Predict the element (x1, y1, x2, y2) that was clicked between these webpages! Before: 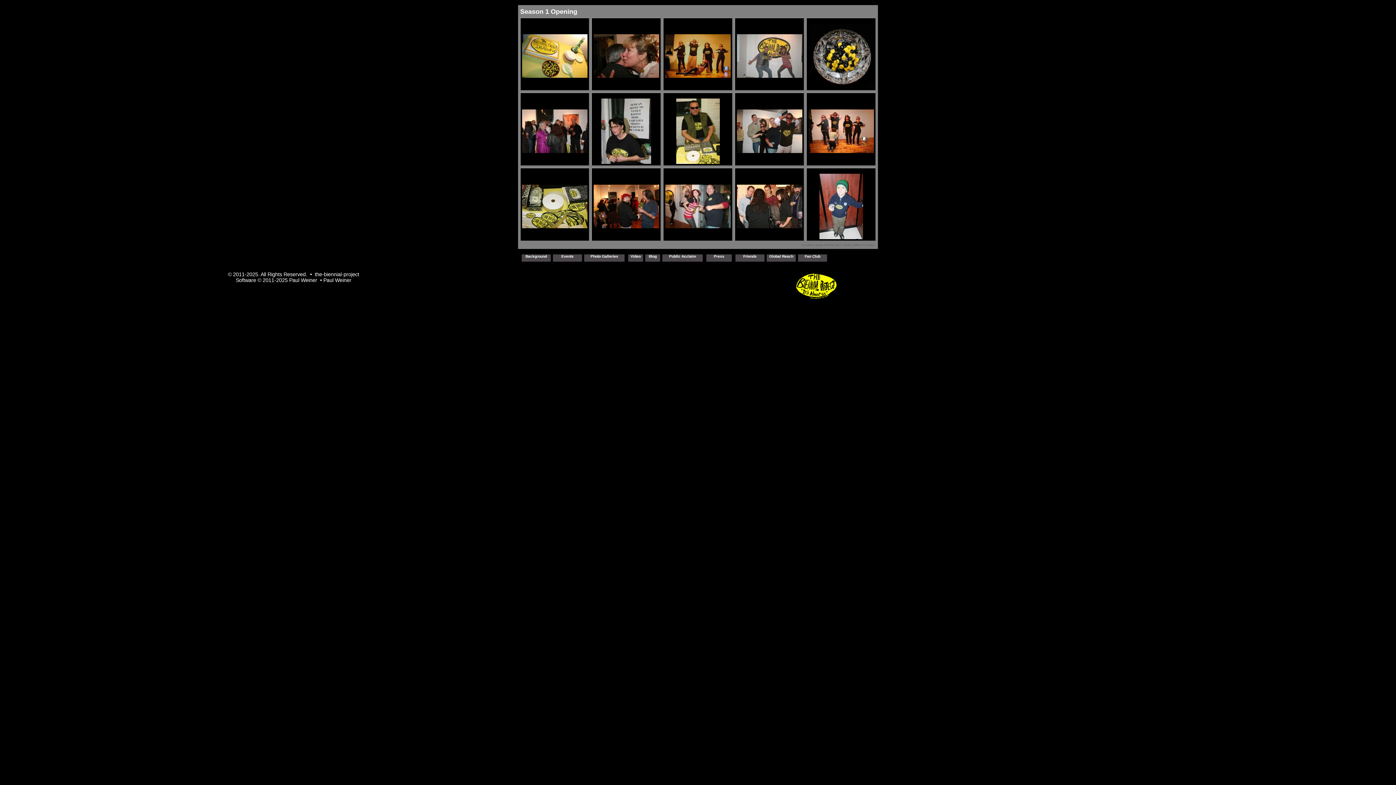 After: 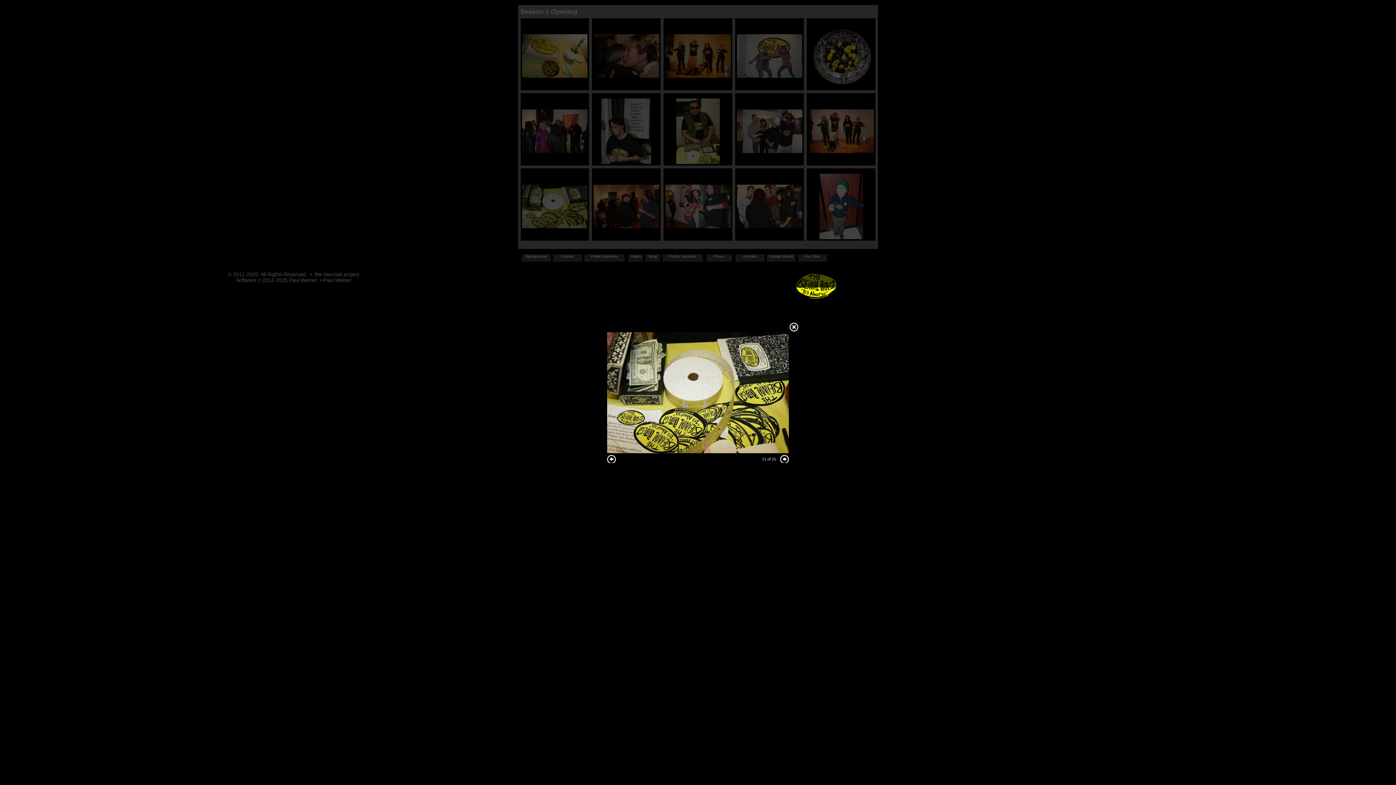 Action: bbox: (522, 224, 587, 229)